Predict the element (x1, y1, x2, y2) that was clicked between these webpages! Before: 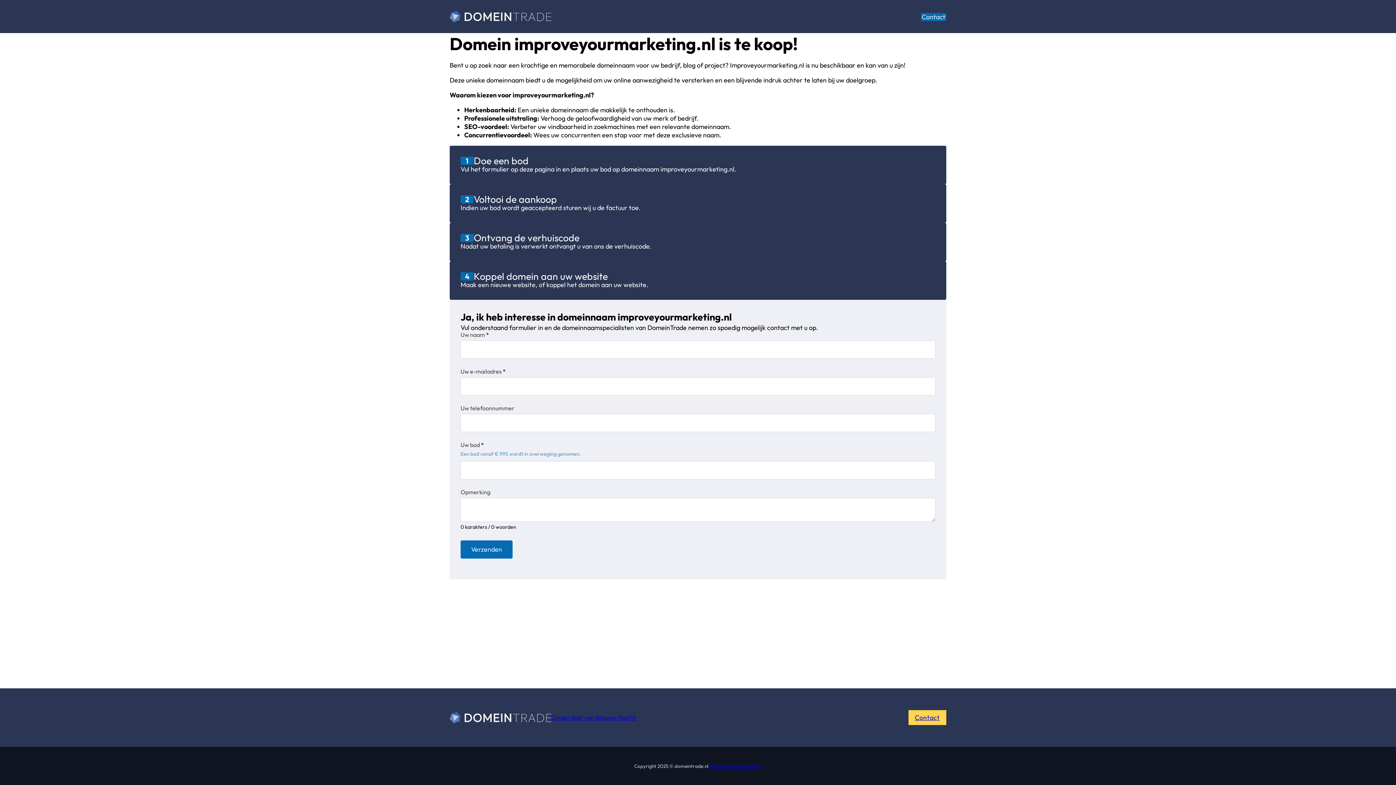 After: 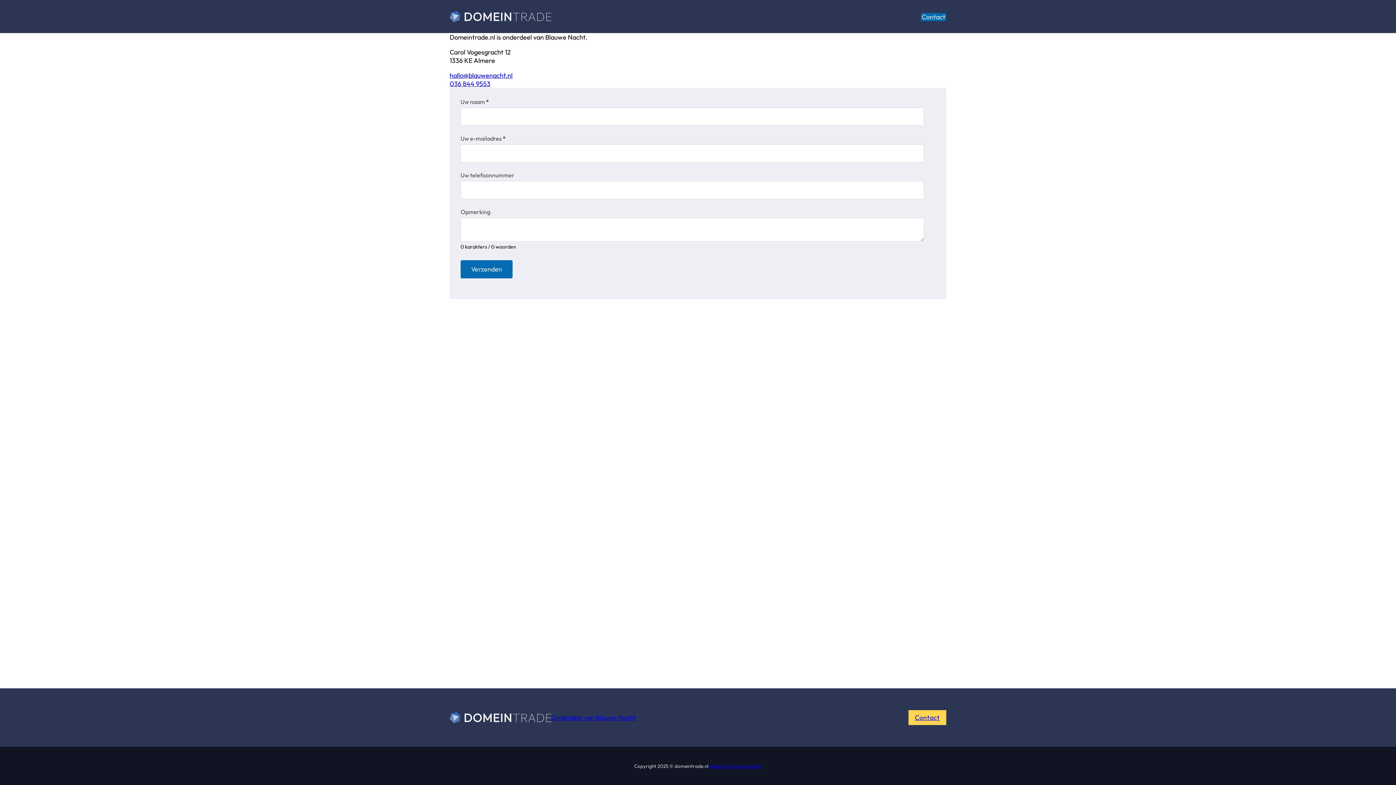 Action: bbox: (908, 710, 946, 725) label: Contact